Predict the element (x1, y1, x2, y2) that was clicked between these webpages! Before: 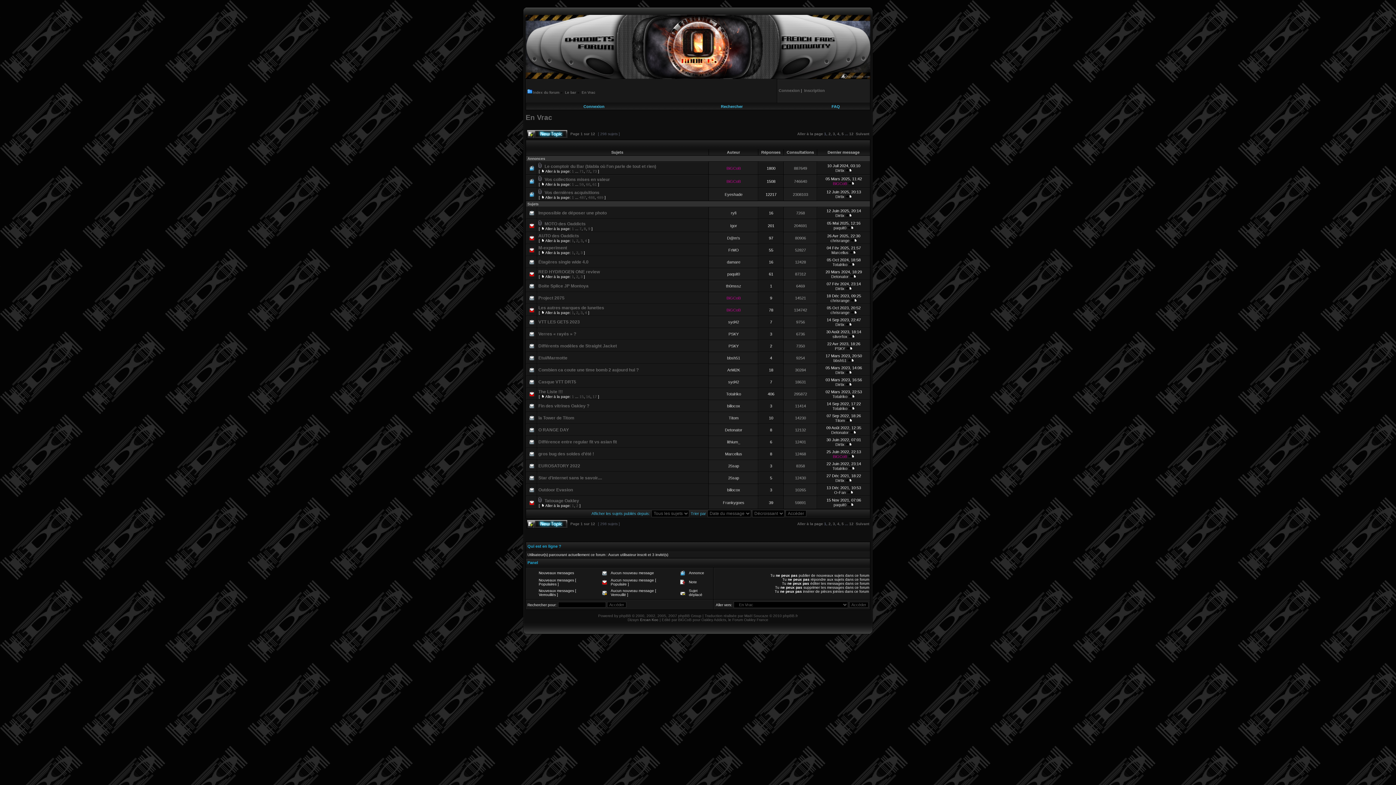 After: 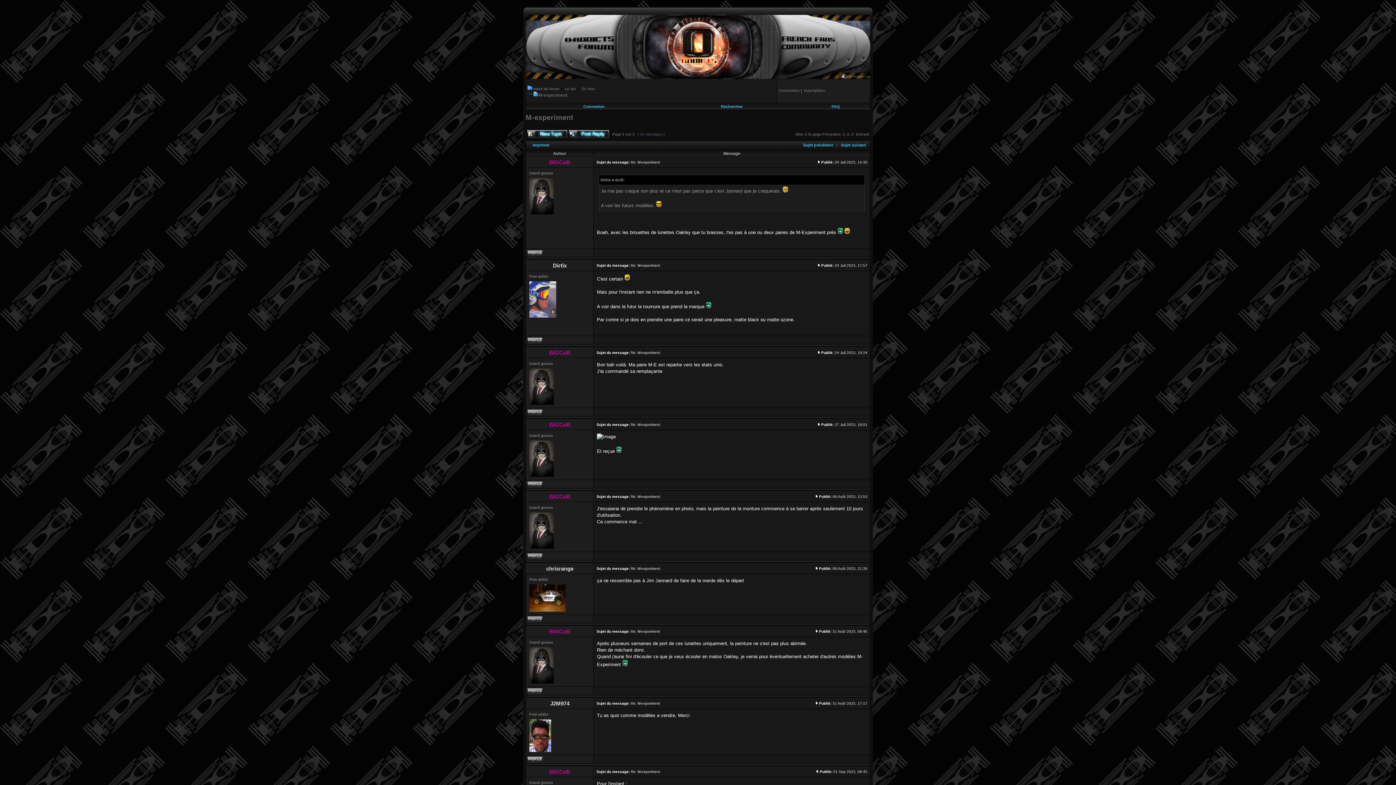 Action: label: 2 bbox: (576, 250, 578, 254)